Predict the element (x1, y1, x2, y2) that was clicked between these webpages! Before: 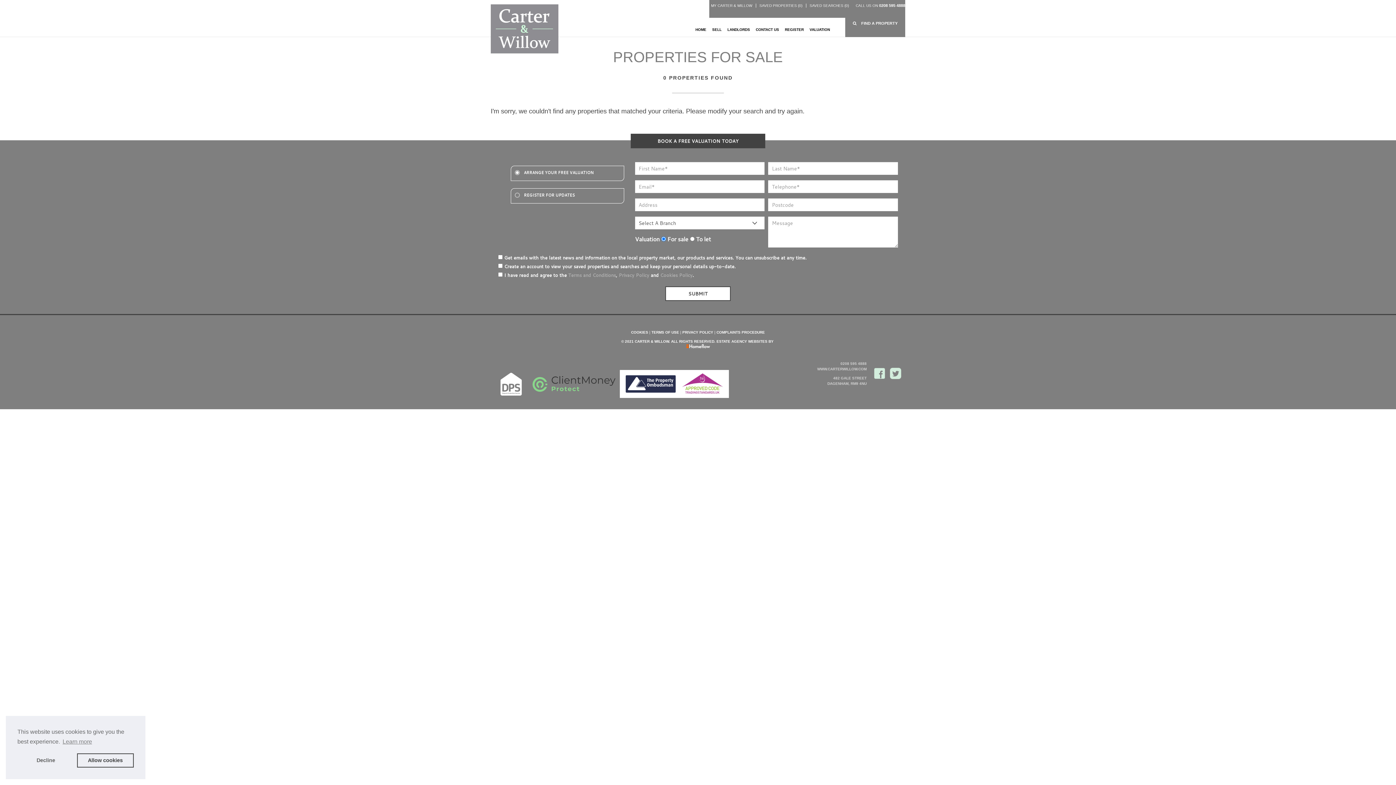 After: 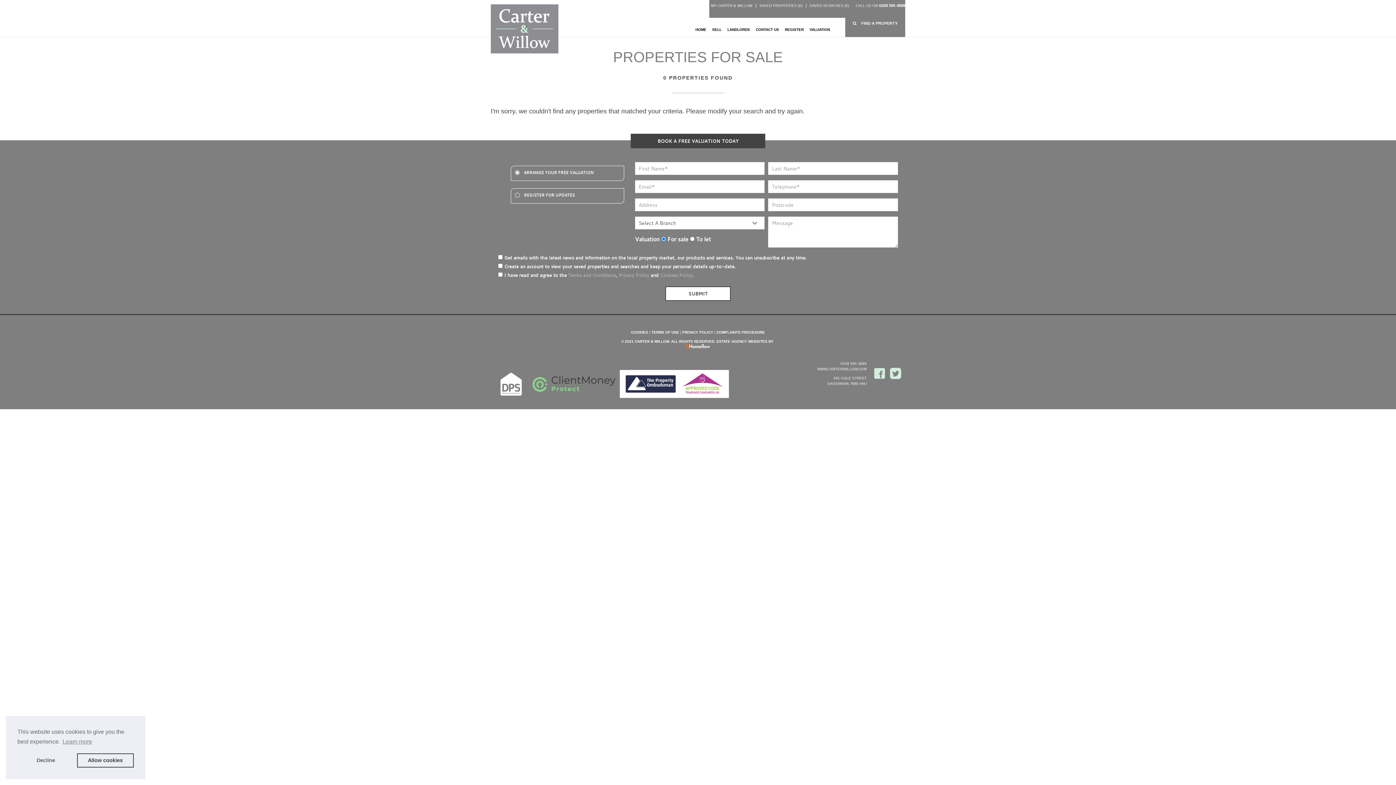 Action: bbox: (490, 344, 905, 348)